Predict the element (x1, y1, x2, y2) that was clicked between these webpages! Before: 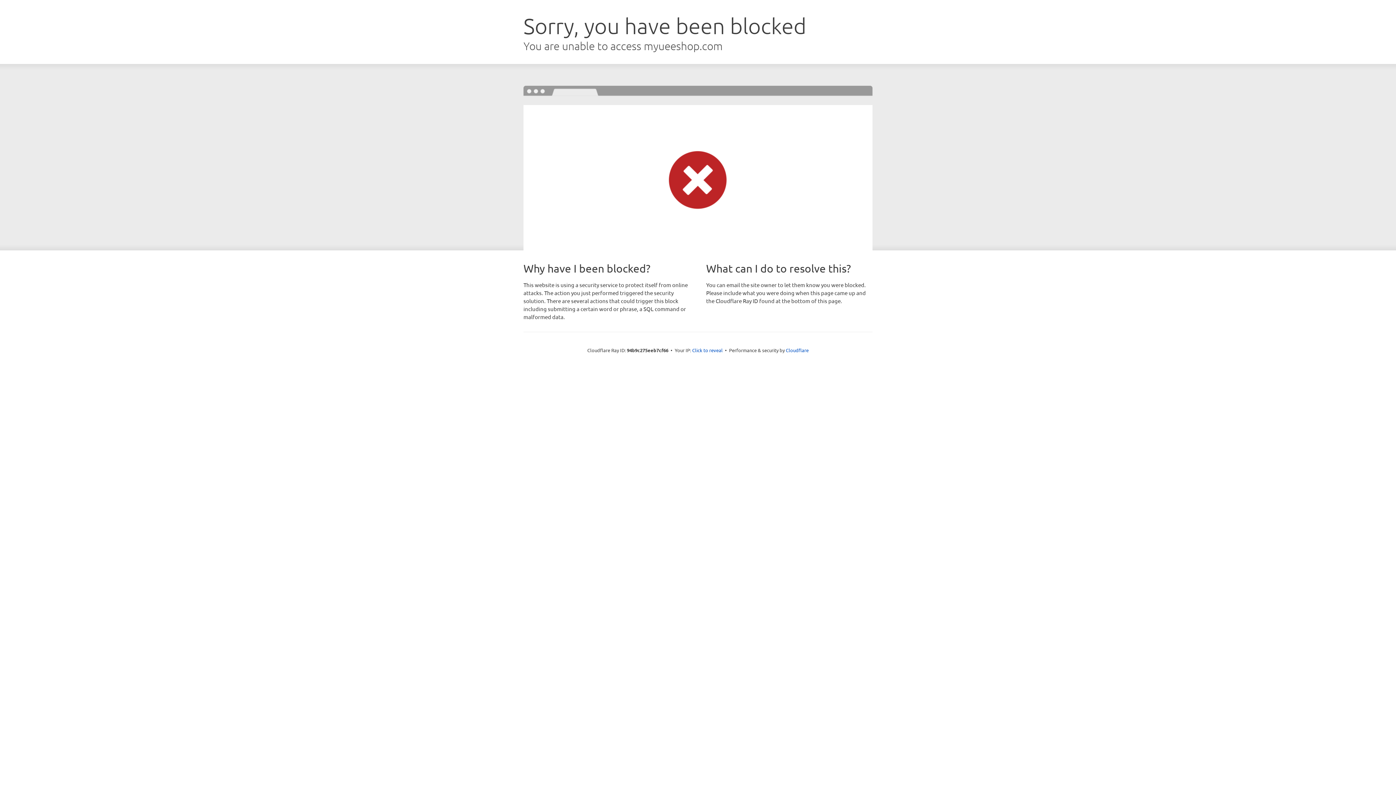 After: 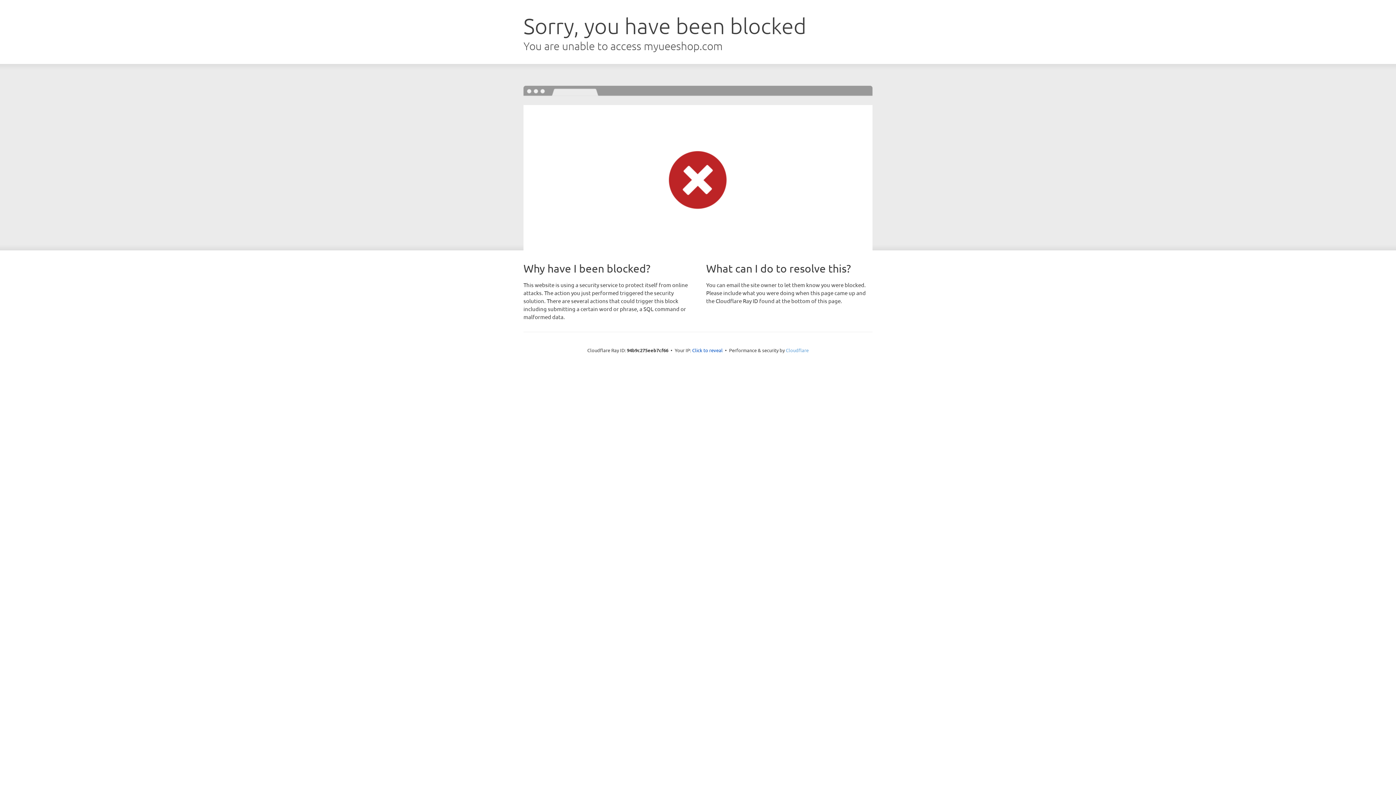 Action: bbox: (786, 347, 808, 353) label: Cloudflare